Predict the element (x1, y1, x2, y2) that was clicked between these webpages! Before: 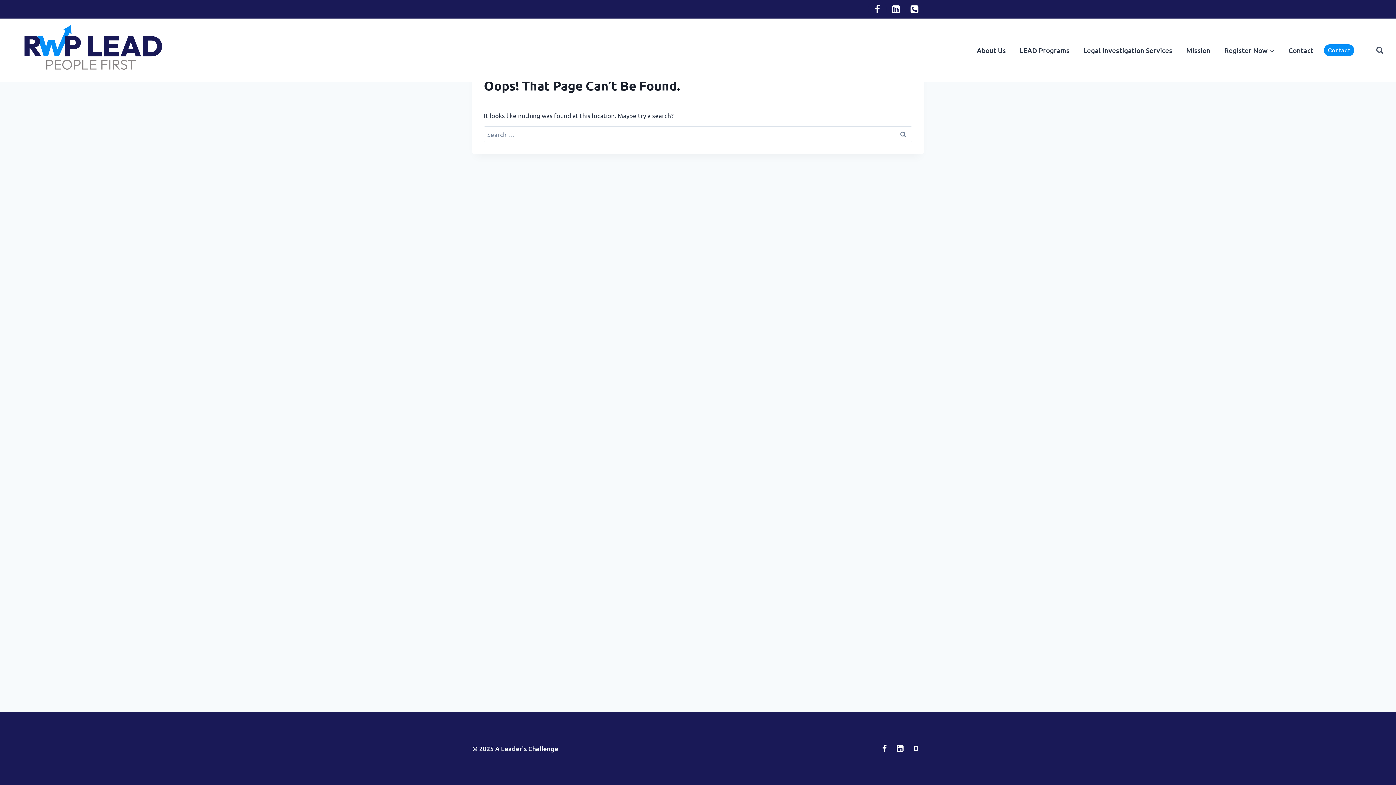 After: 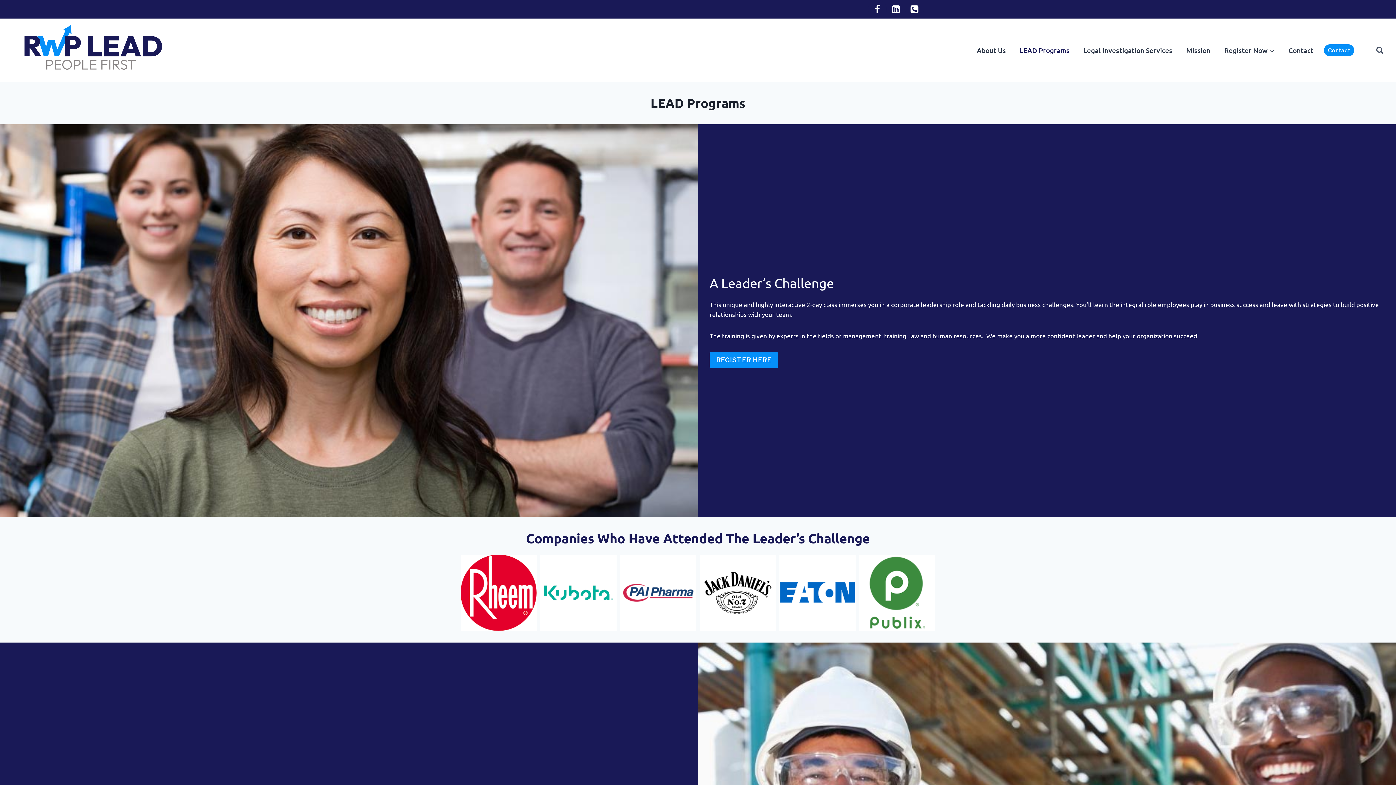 Action: label: LEAD Programs bbox: (1013, 40, 1076, 60)